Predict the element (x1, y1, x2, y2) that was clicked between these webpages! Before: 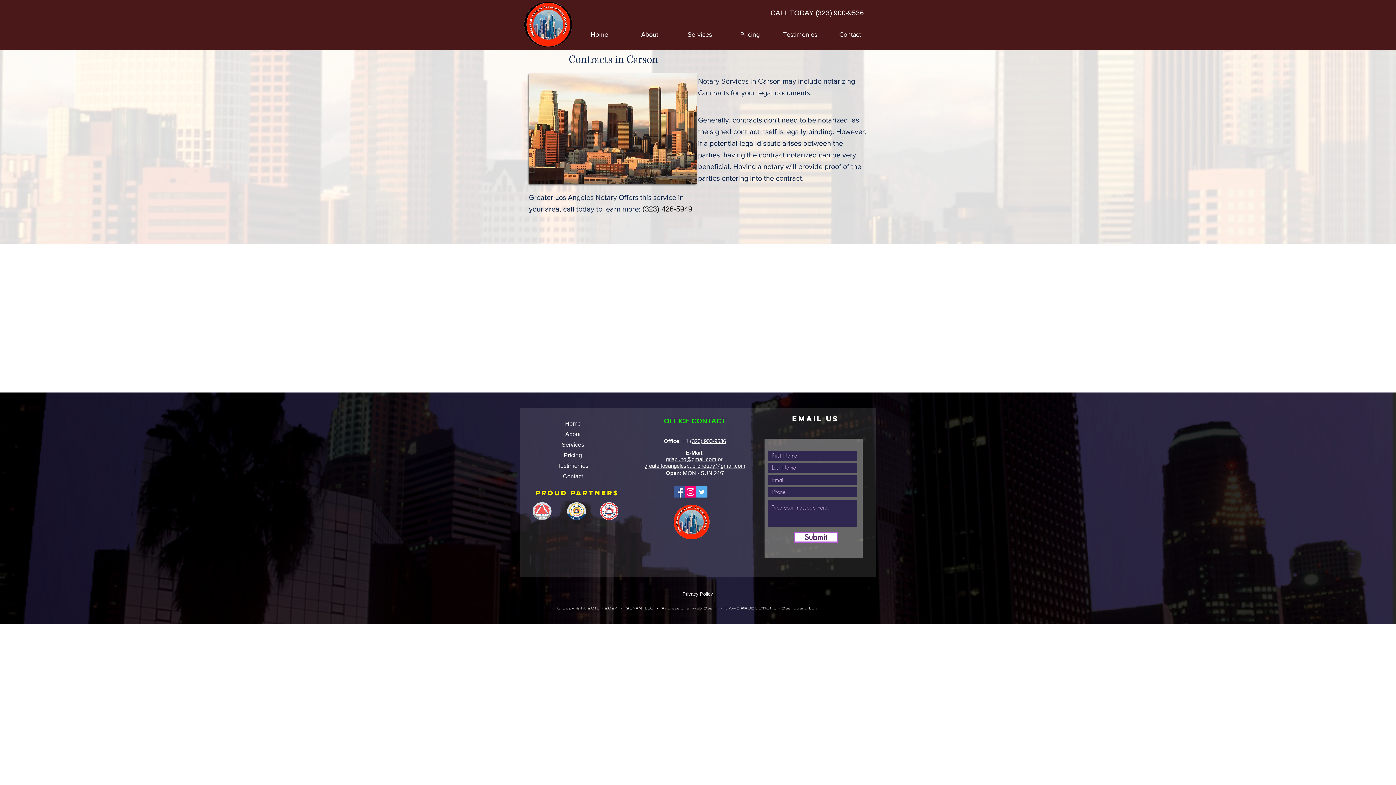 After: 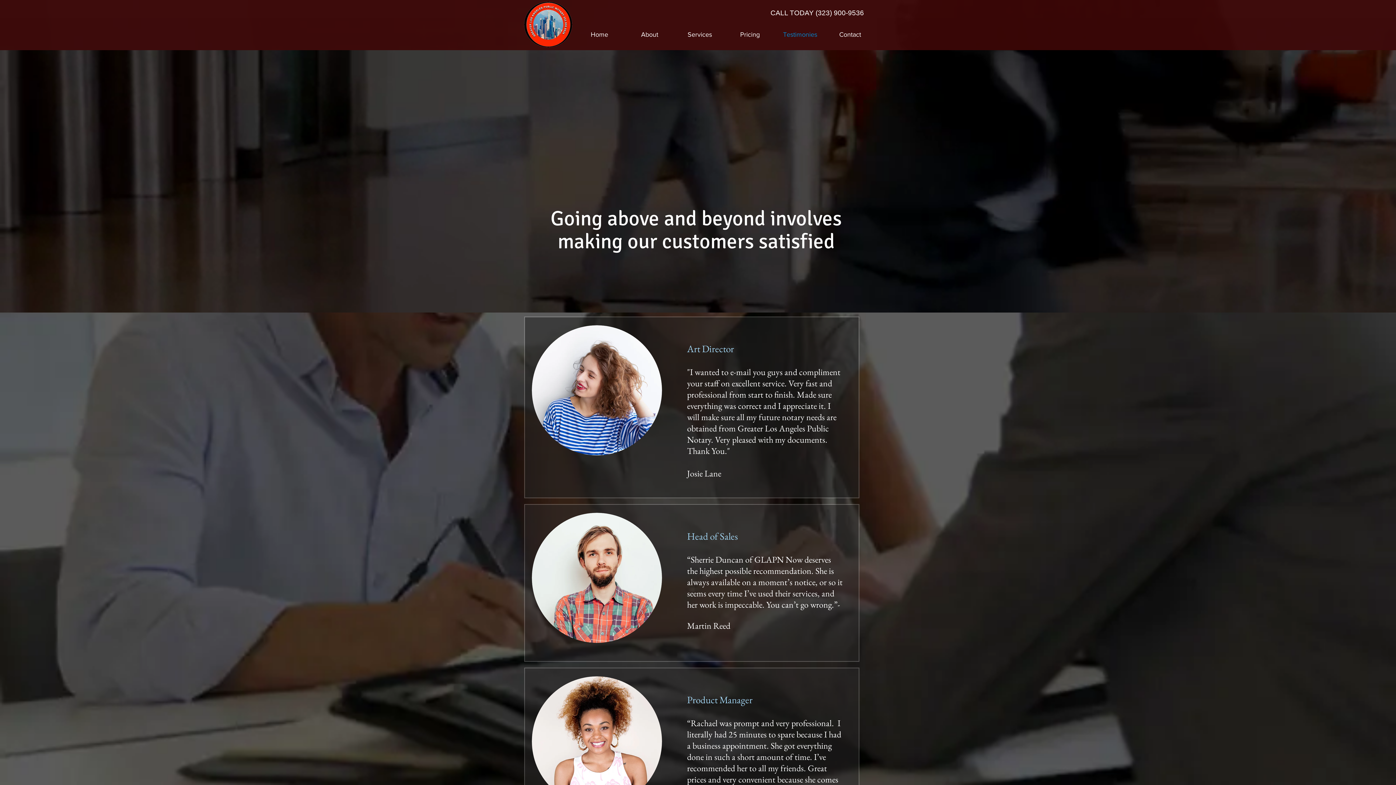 Action: bbox: (775, 23, 825, 45) label: Testimonies